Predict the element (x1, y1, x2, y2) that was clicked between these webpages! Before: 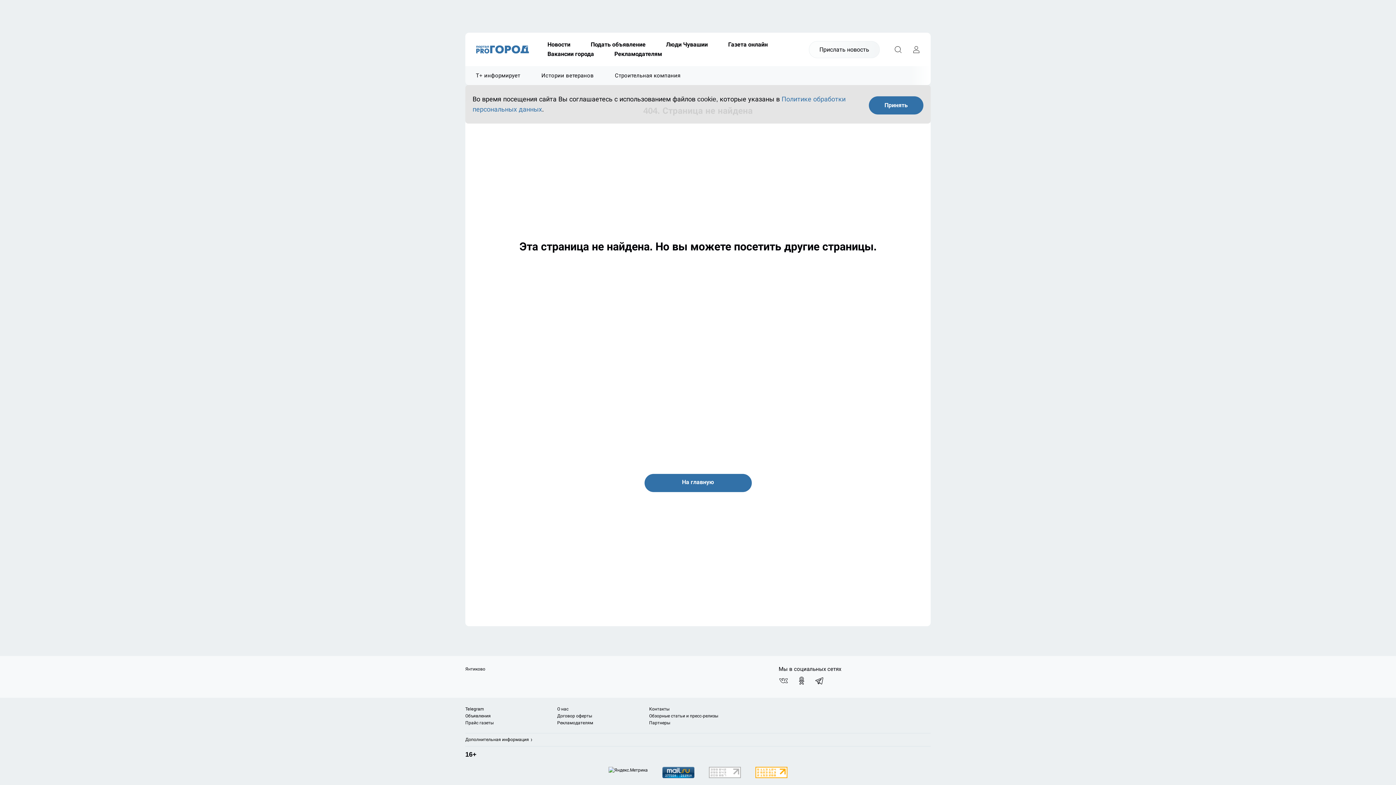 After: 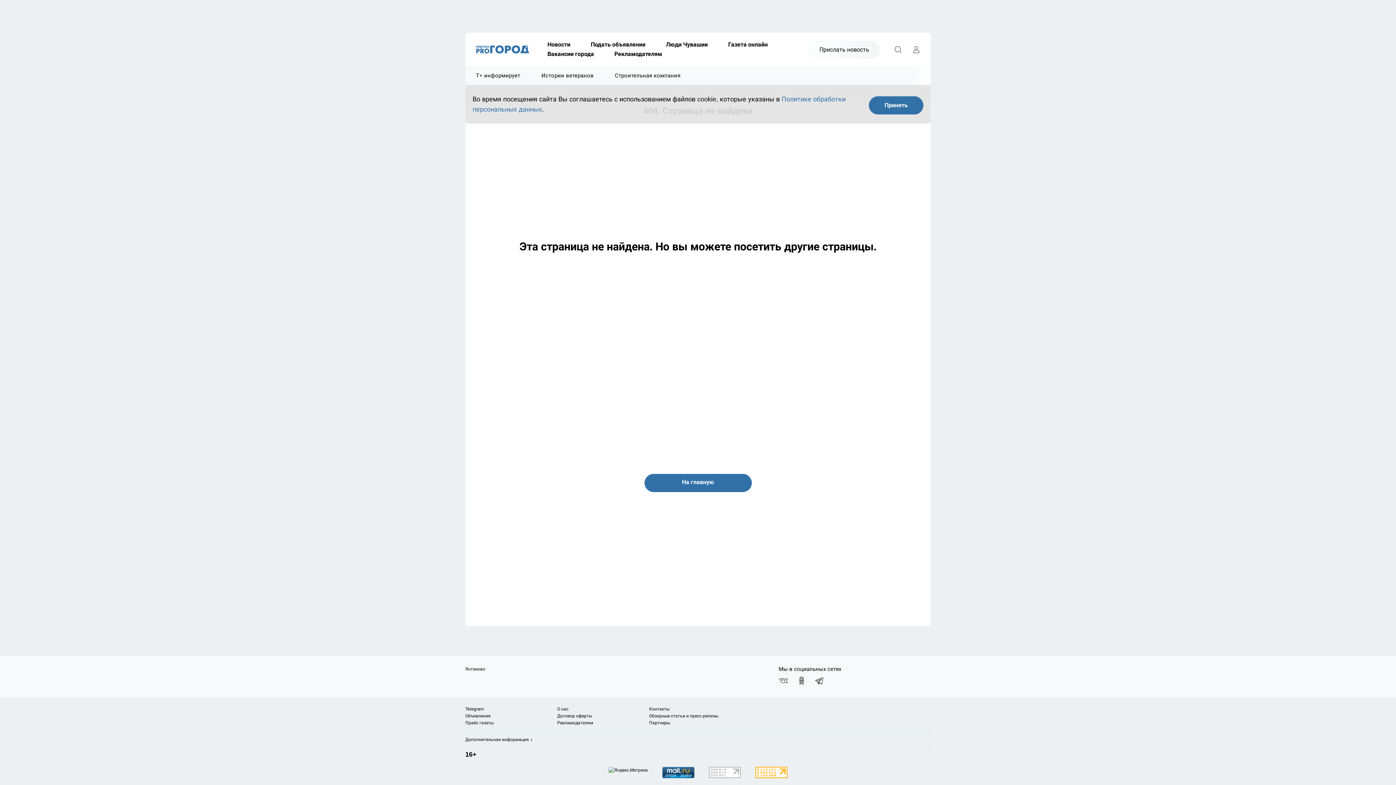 Action: label: Мы в ВКонтакте bbox: (774, 673, 792, 688)